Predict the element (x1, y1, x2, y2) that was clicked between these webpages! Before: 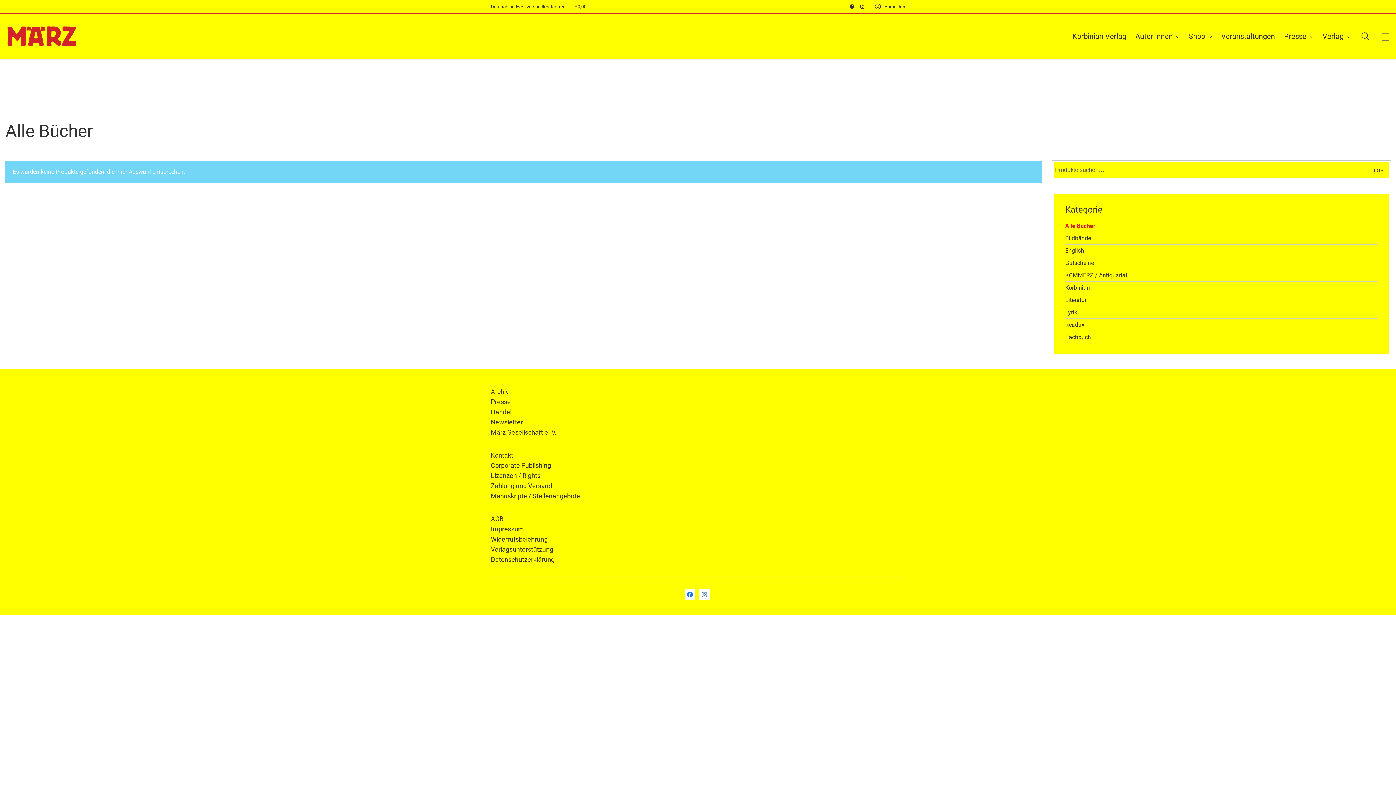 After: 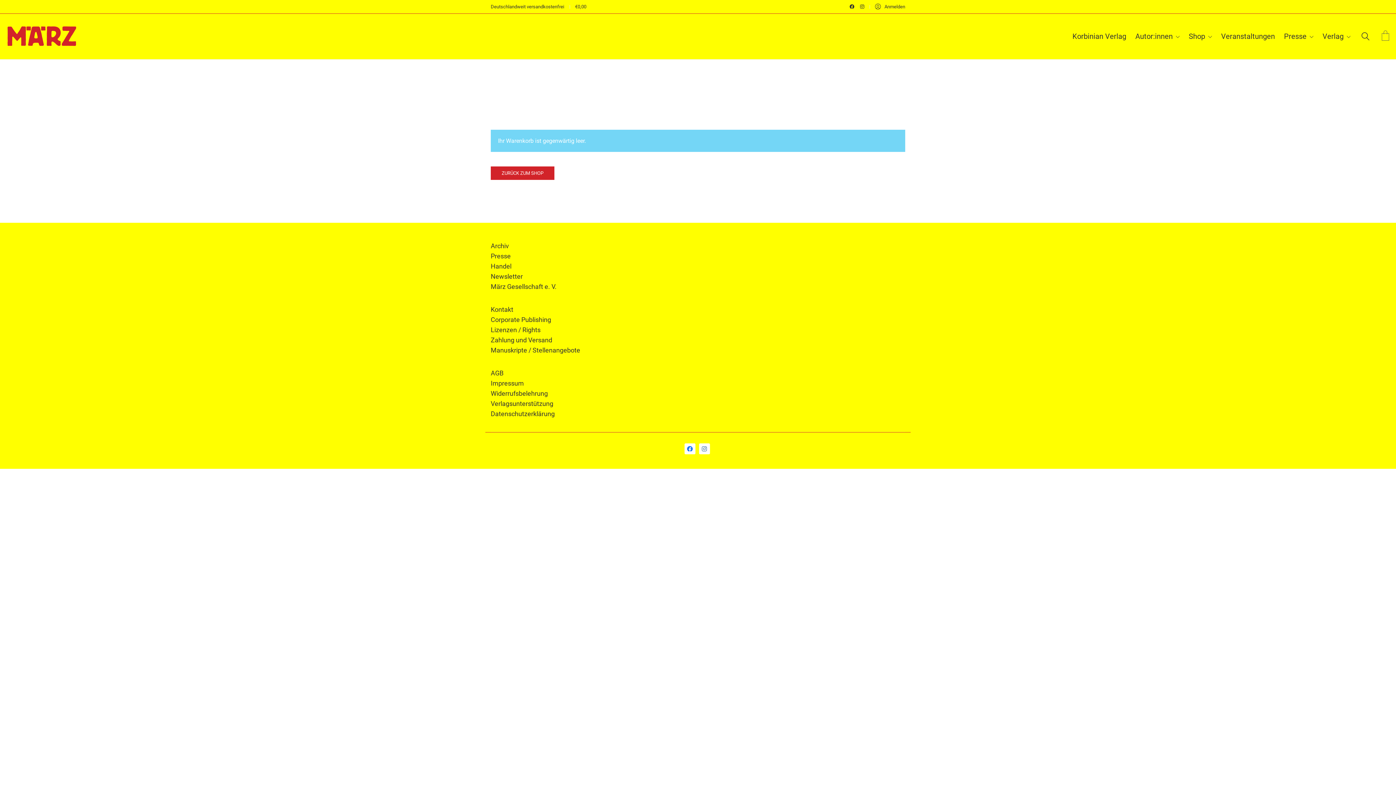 Action: label: Cart bbox: (1380, 28, 1390, 44)